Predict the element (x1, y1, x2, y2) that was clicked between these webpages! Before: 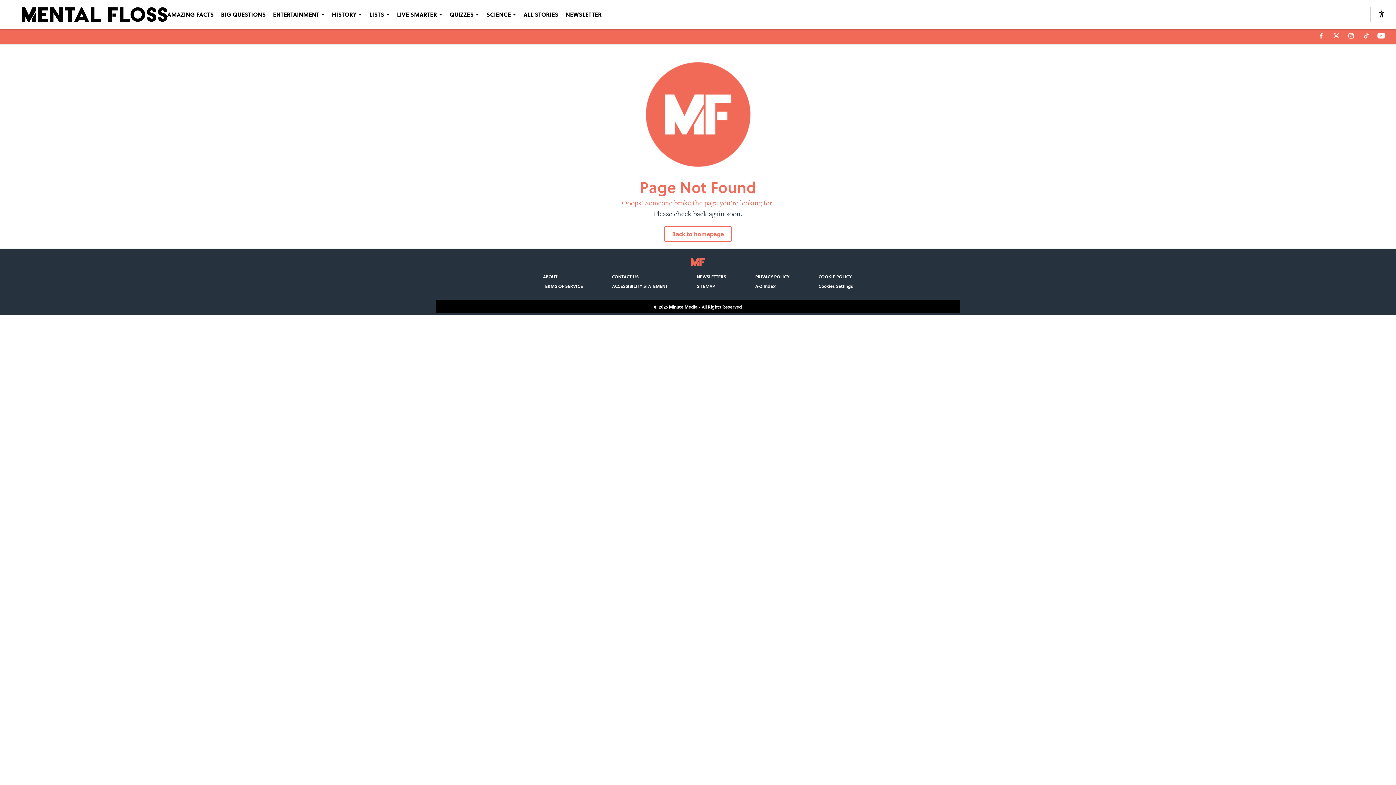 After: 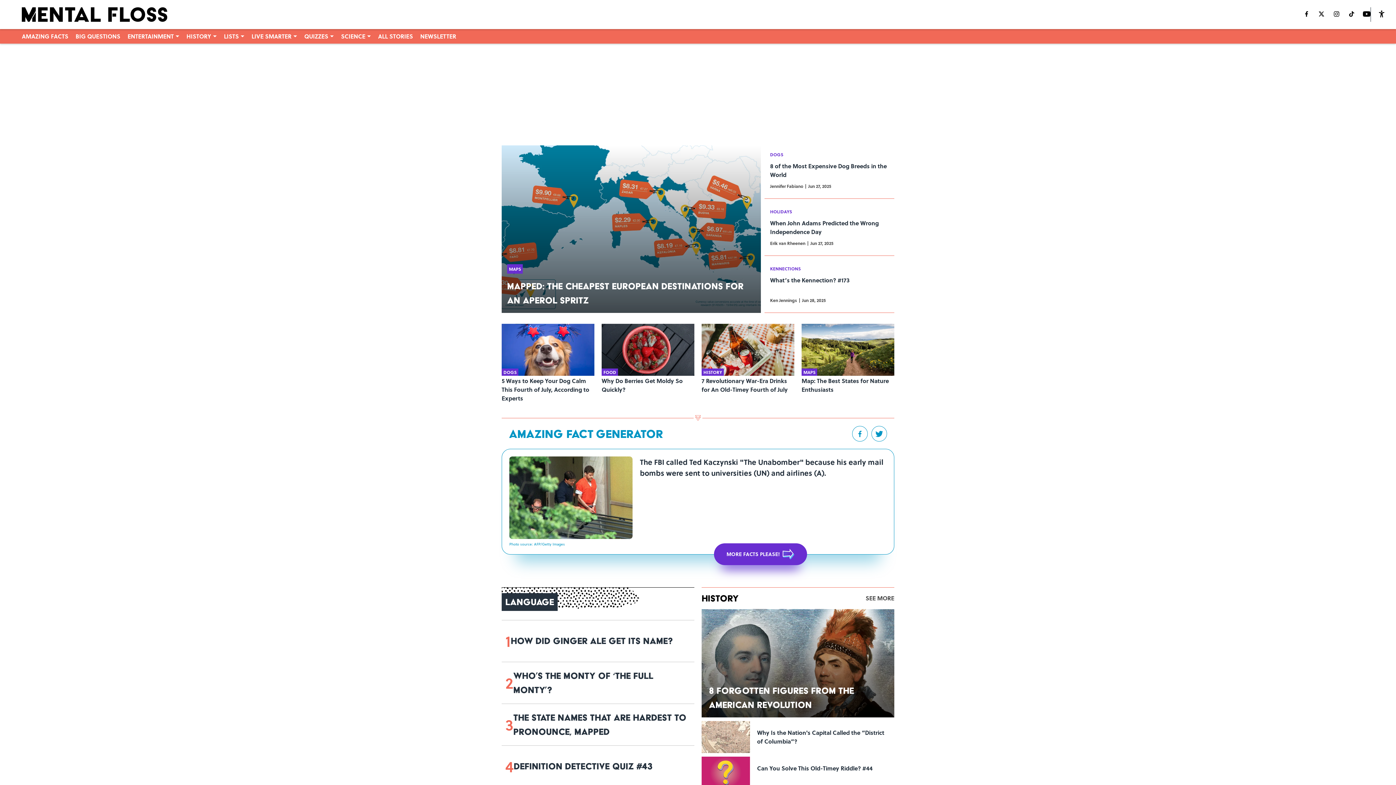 Action: bbox: (21, 7, 167, 21)